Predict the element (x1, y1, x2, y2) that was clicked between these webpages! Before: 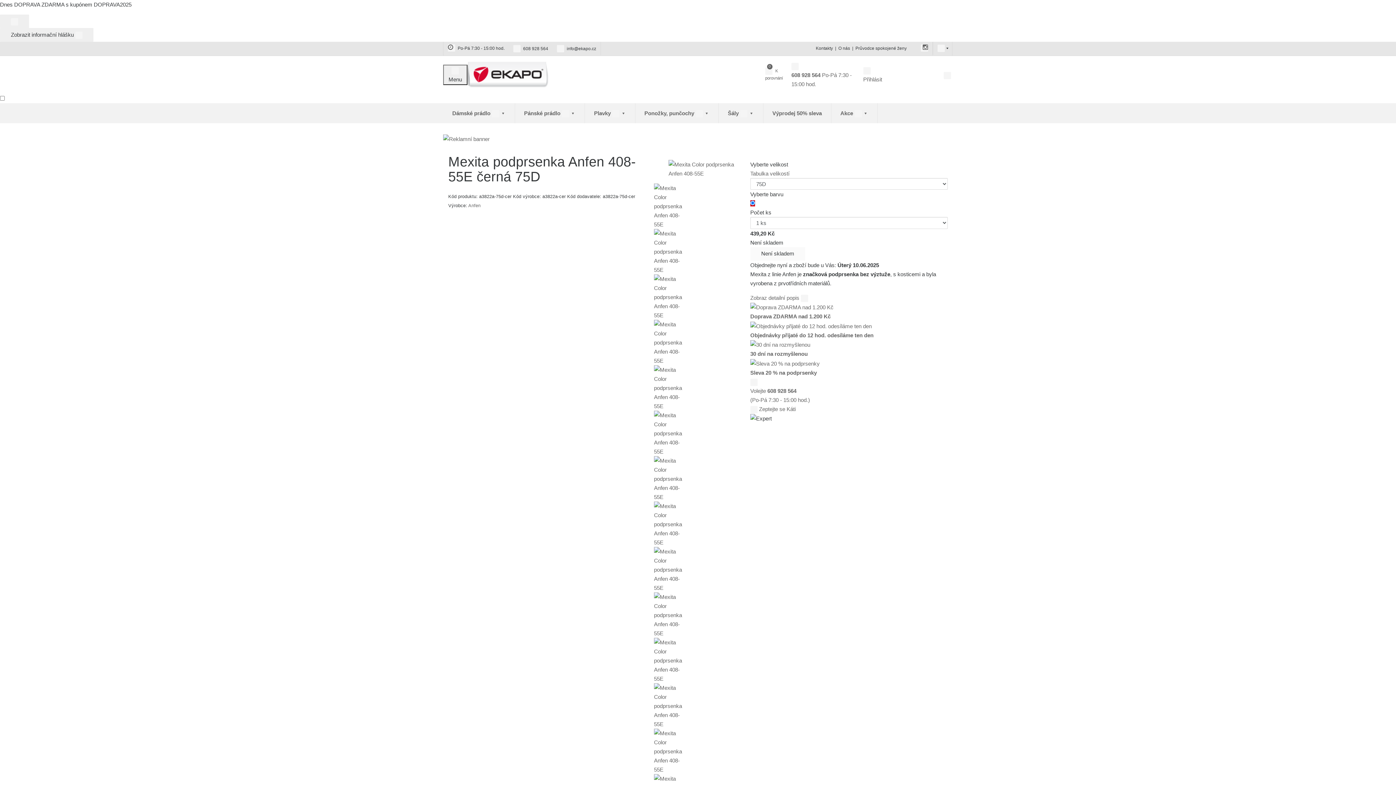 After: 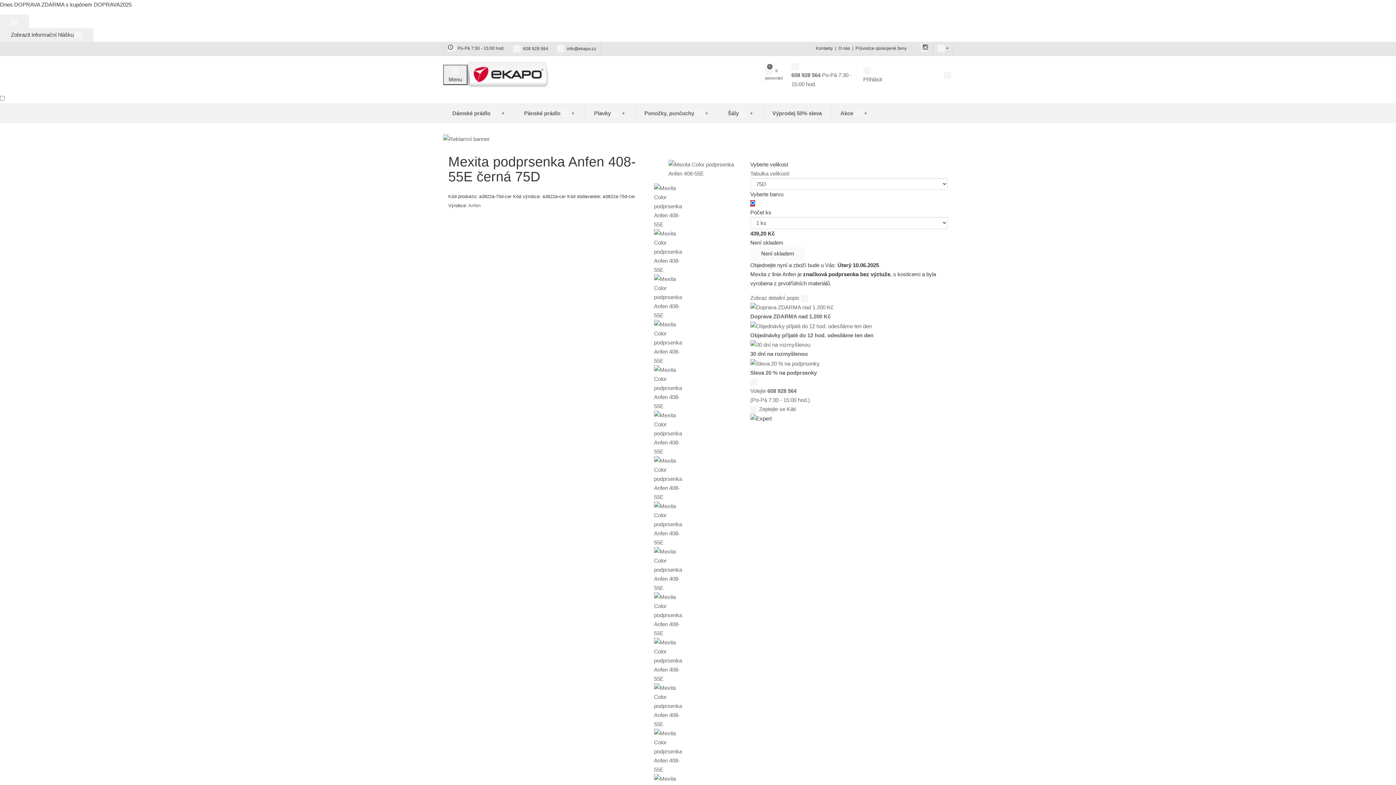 Action: bbox: (750, 378, 947, 404) label: Volejte 608 928 564
(Po-Pá 7:30 - 15:00 hod.)